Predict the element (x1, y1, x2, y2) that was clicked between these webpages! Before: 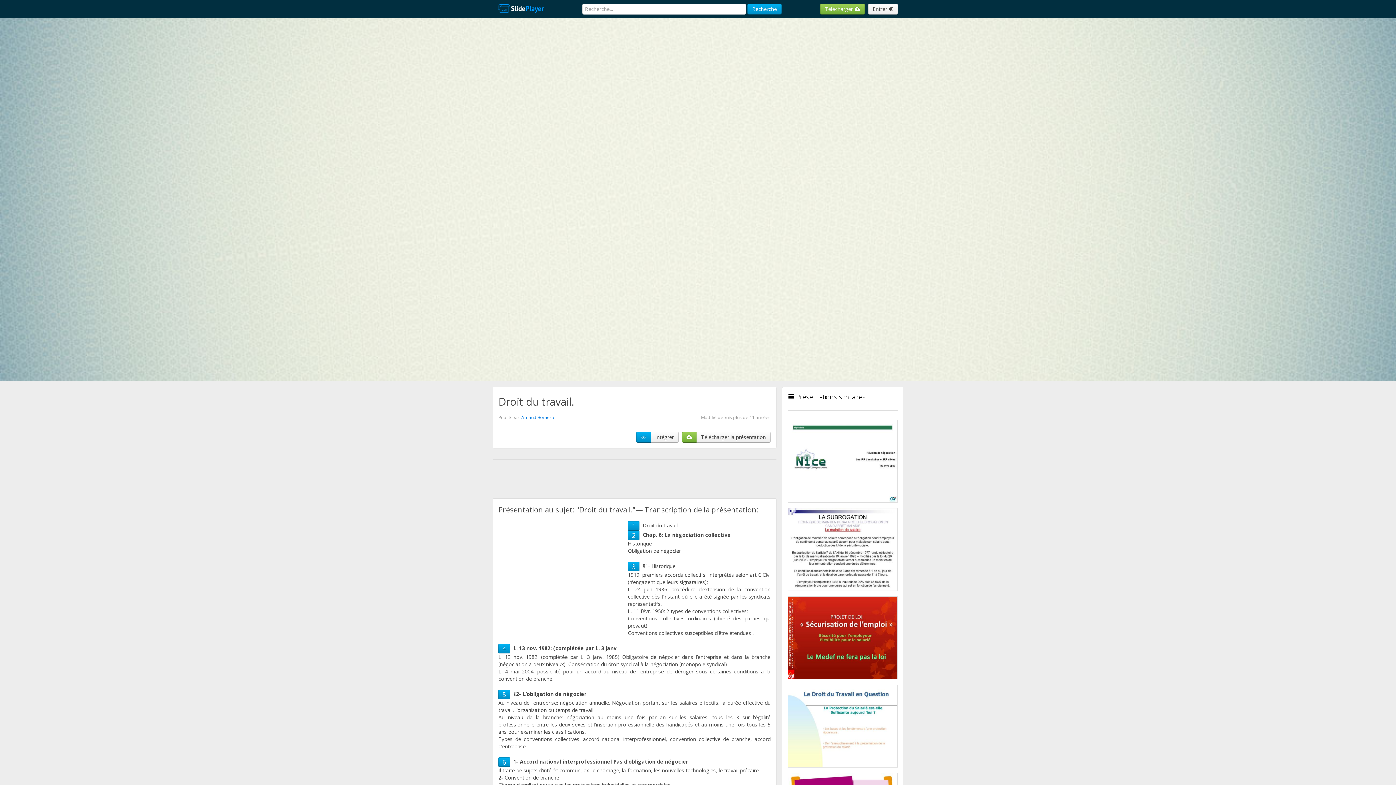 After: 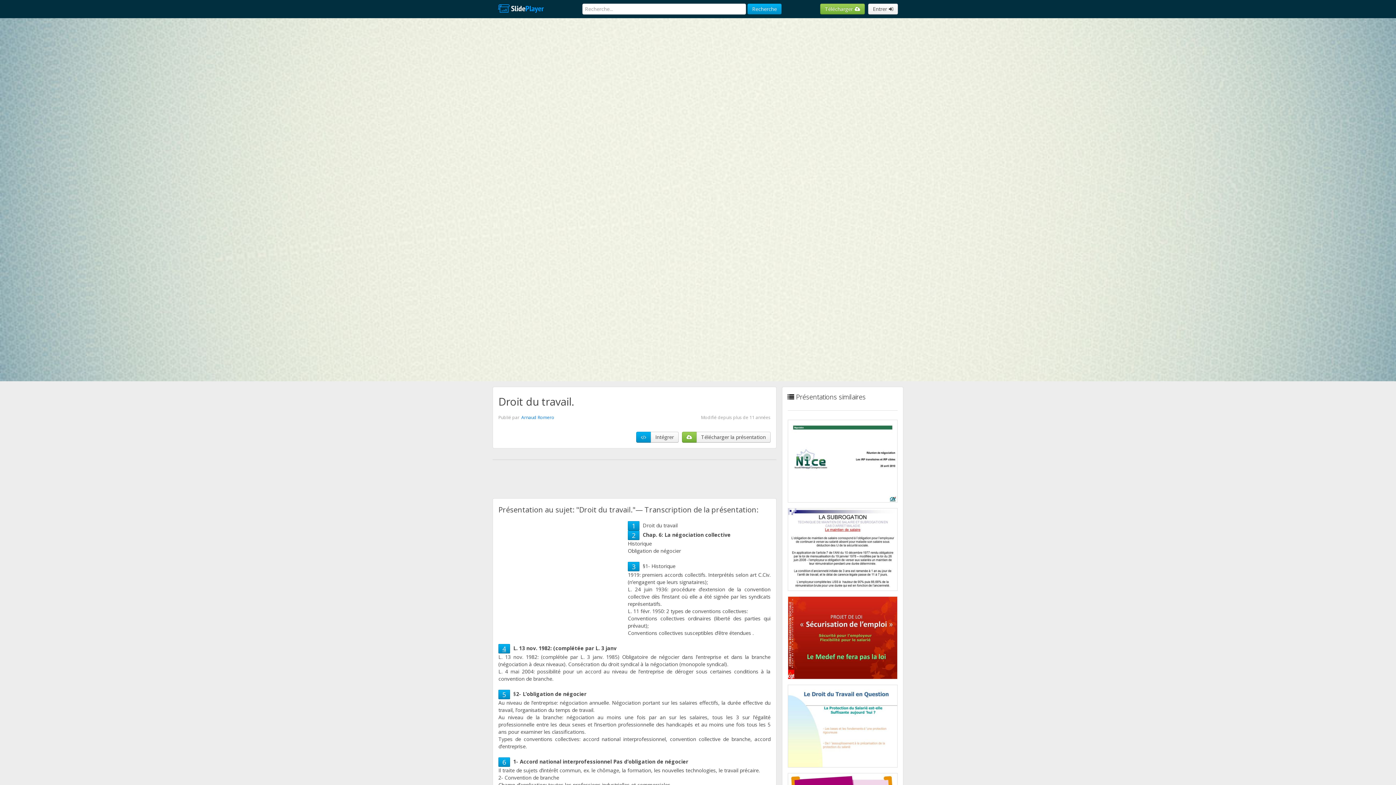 Action: bbox: (502, 644, 506, 653) label: 4